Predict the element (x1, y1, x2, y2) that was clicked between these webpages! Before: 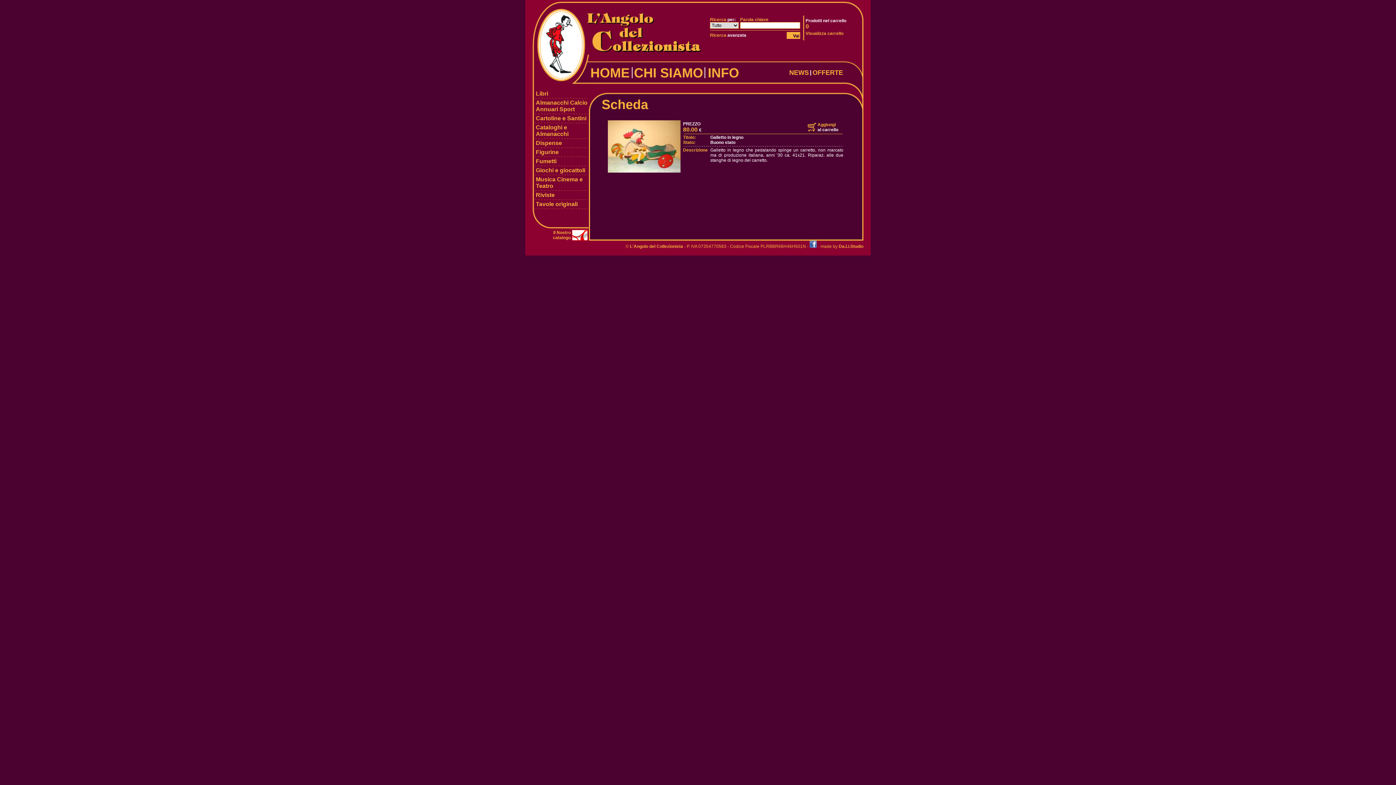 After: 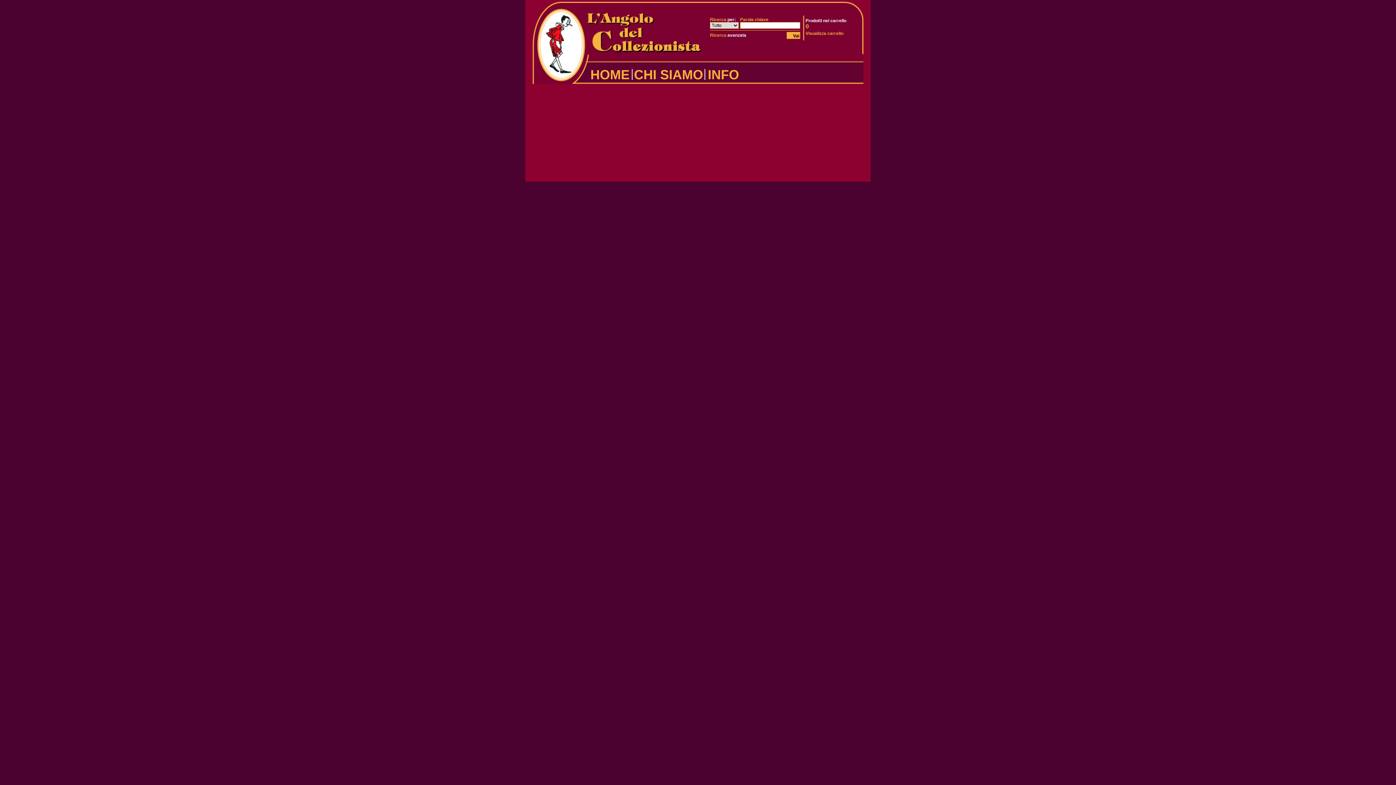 Action: label: Visualizza carrello bbox: (805, 30, 843, 36)